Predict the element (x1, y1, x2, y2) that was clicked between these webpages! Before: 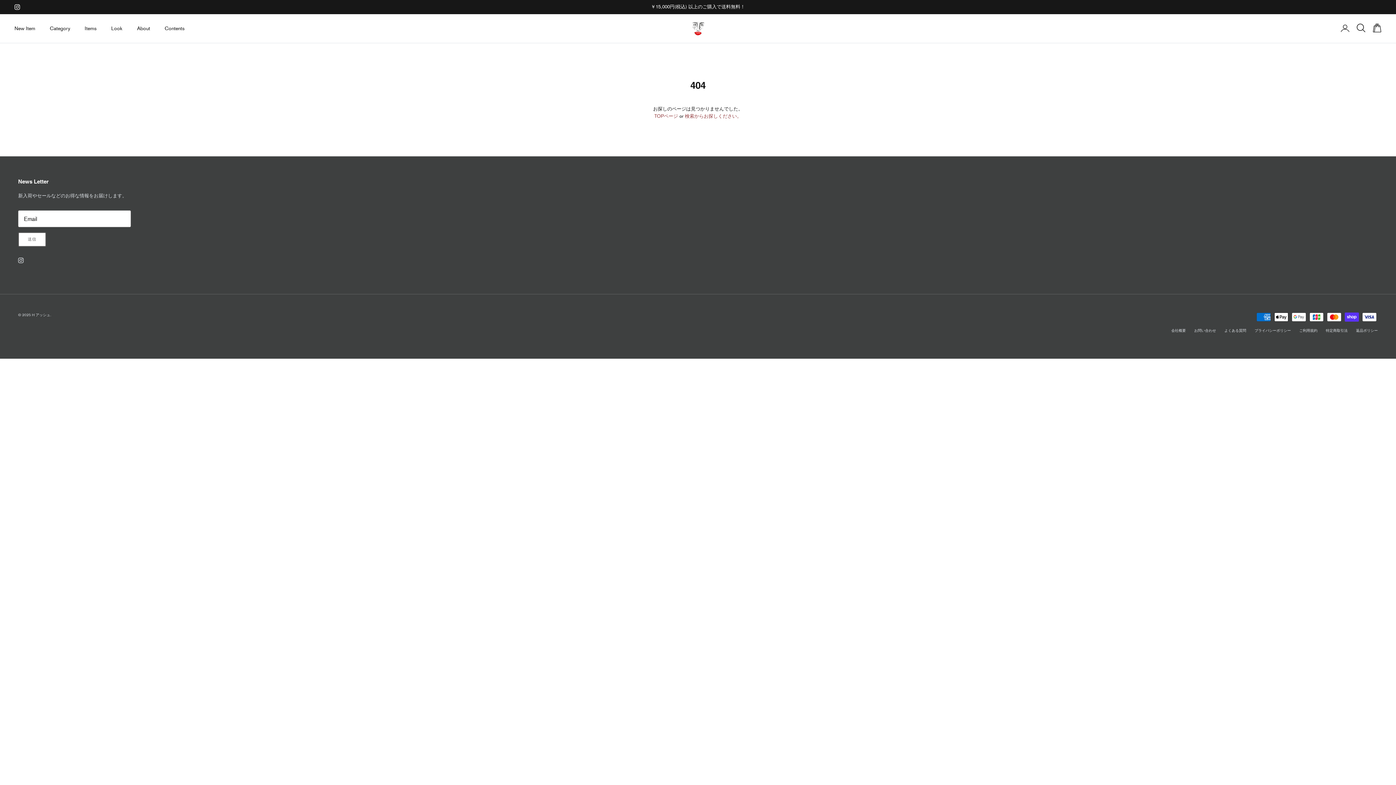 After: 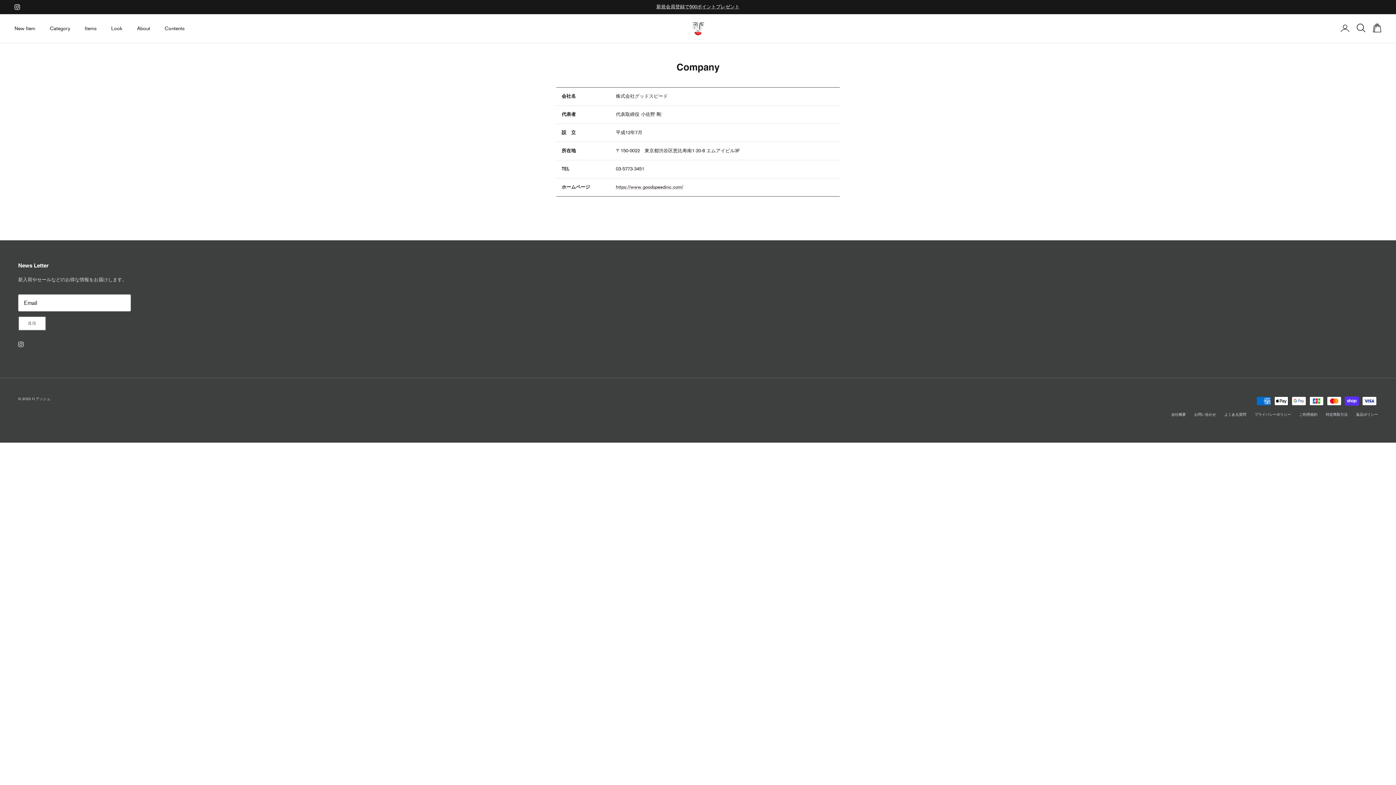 Action: label: 会社概要 bbox: (1171, 328, 1186, 333)